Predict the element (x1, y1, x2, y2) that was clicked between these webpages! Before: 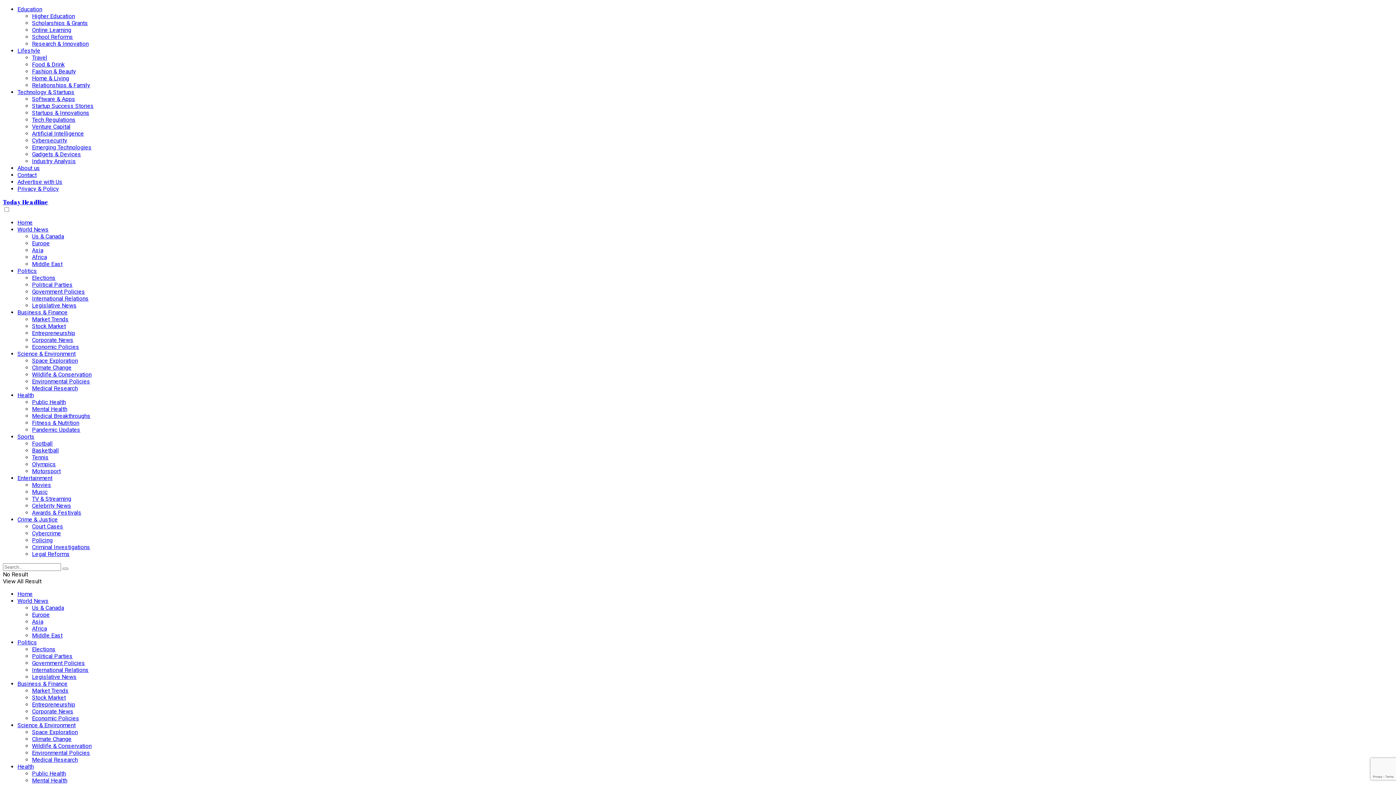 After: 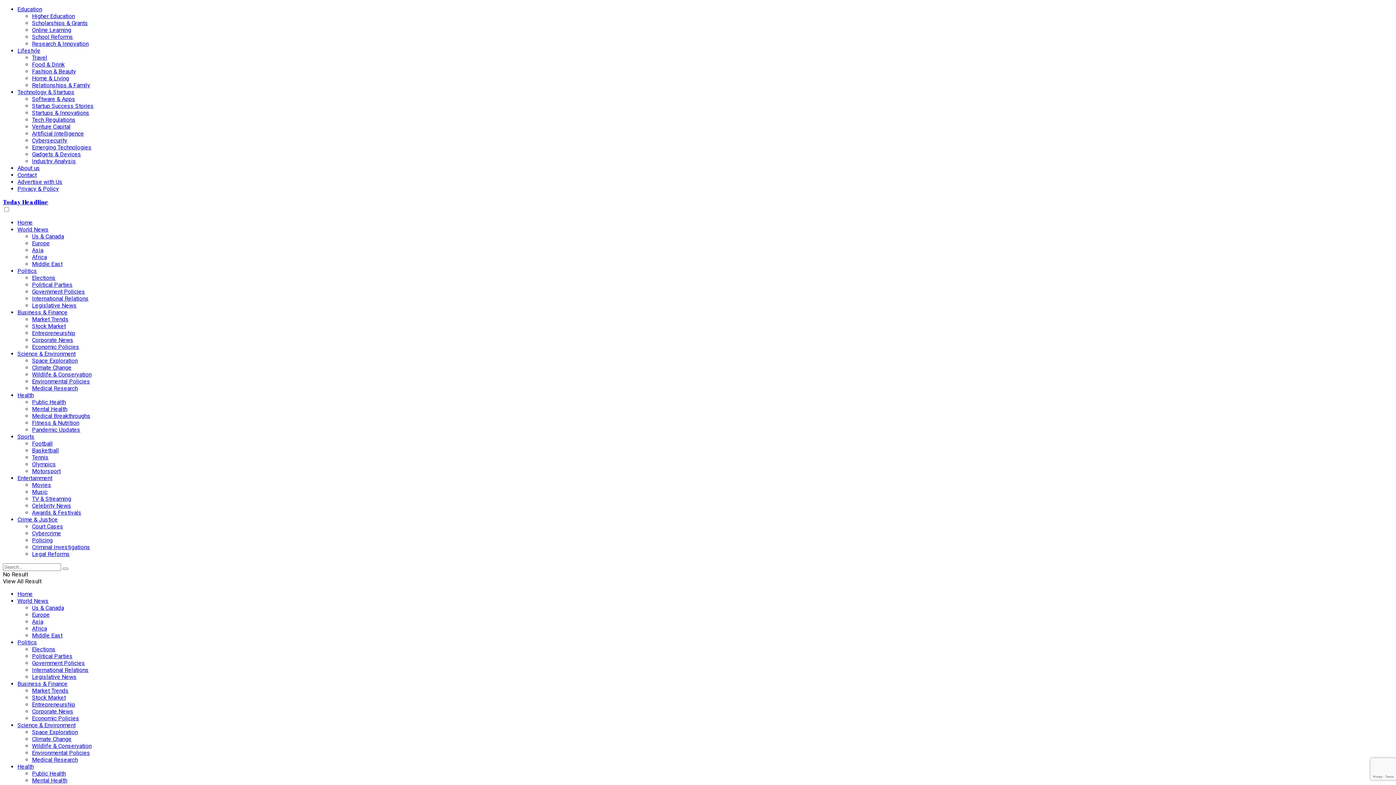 Action: label: Africa bbox: (32, 253, 46, 260)